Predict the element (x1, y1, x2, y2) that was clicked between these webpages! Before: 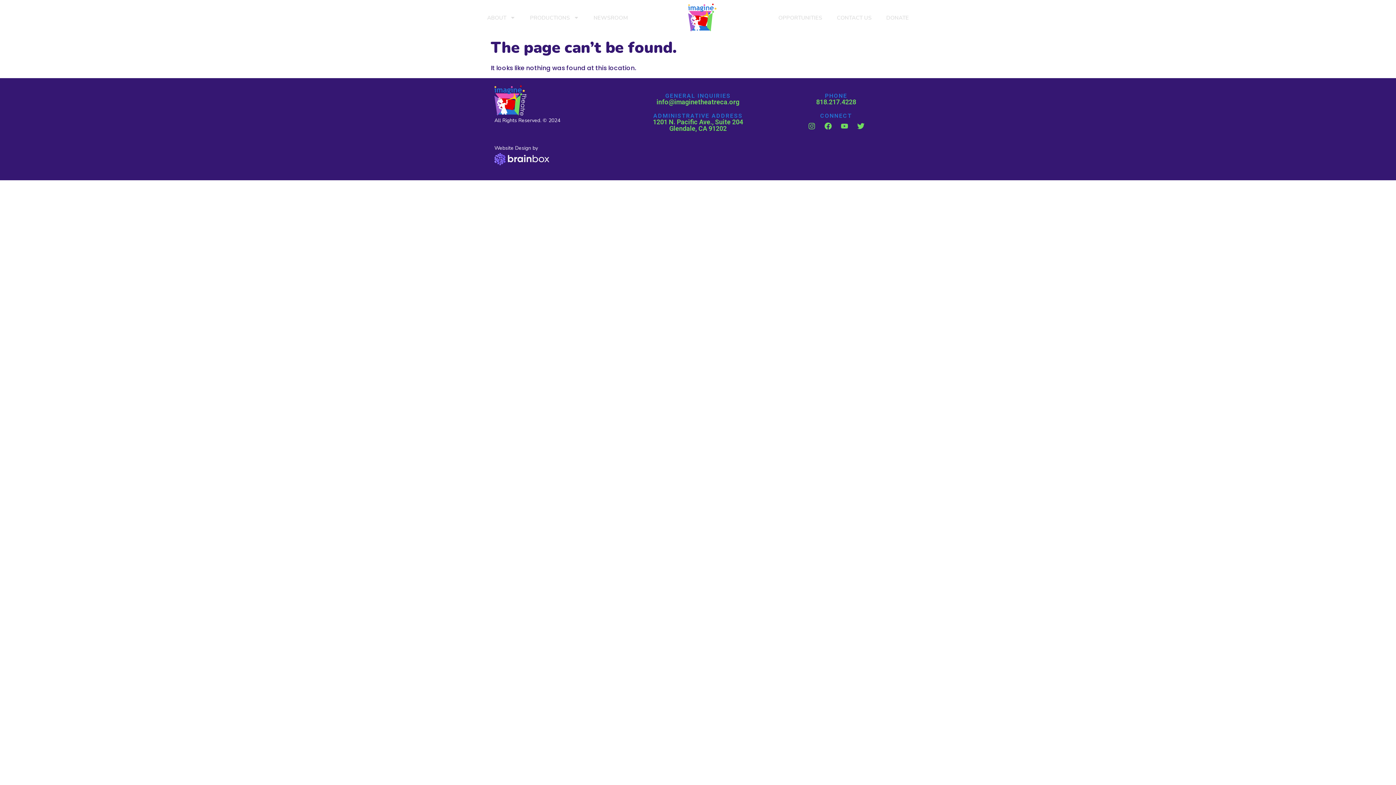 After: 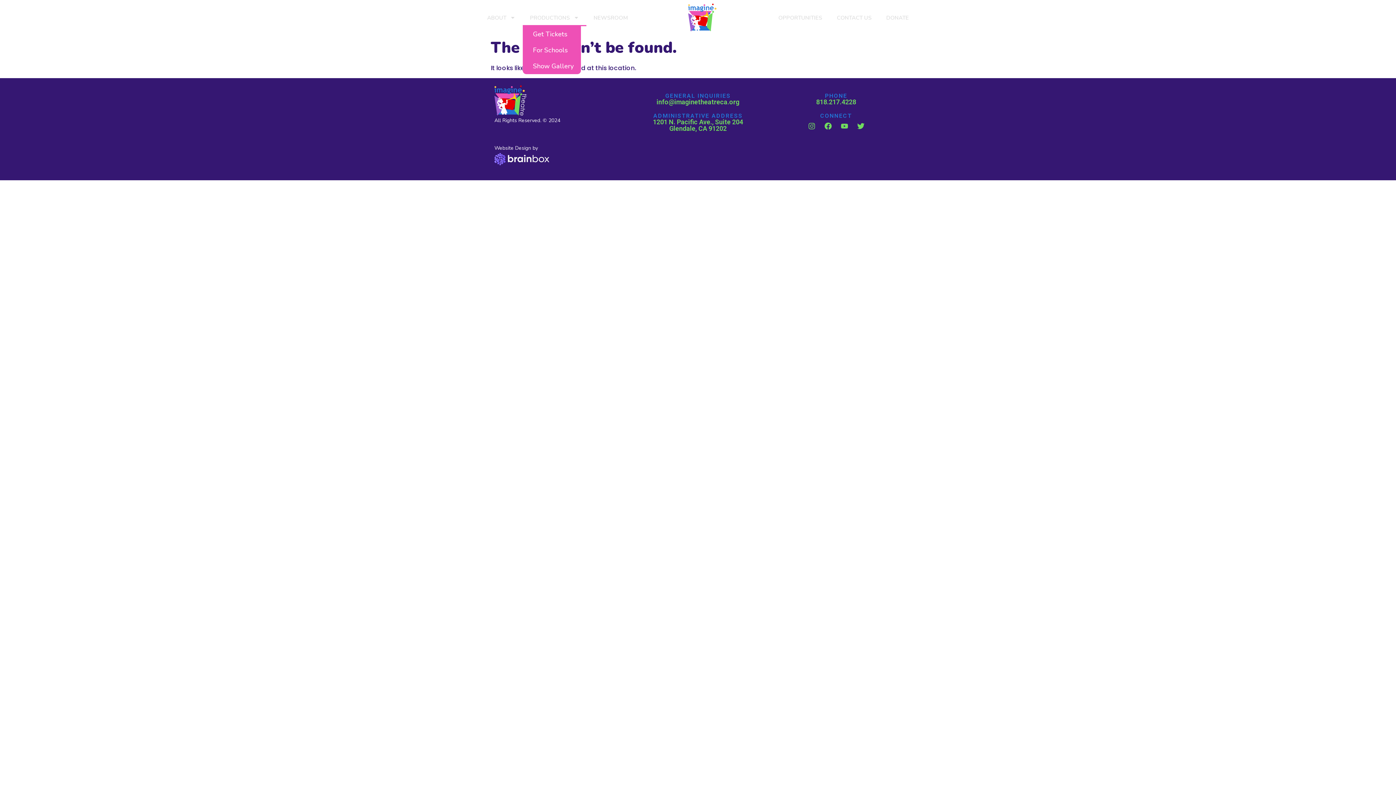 Action: bbox: (522, 9, 586, 26) label: PRODUCTIONS